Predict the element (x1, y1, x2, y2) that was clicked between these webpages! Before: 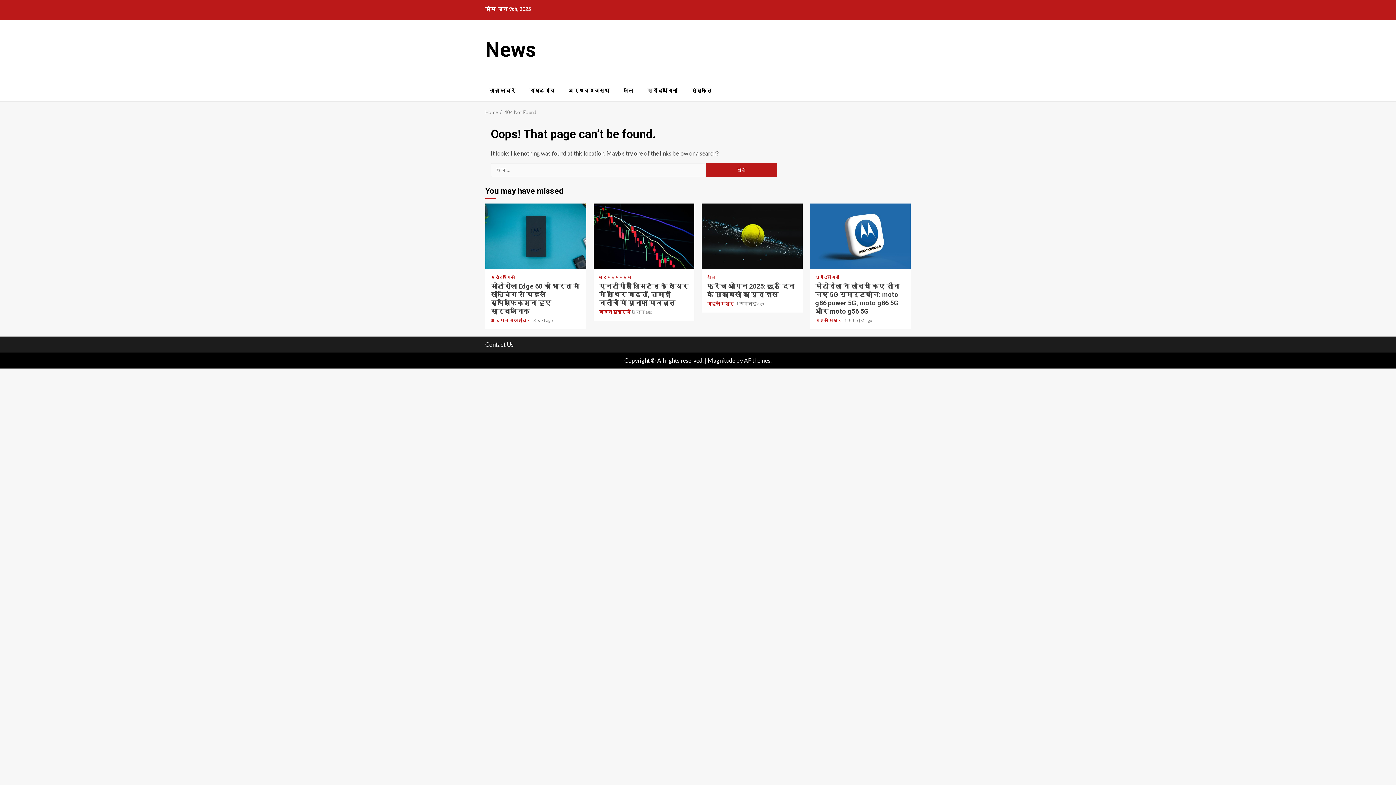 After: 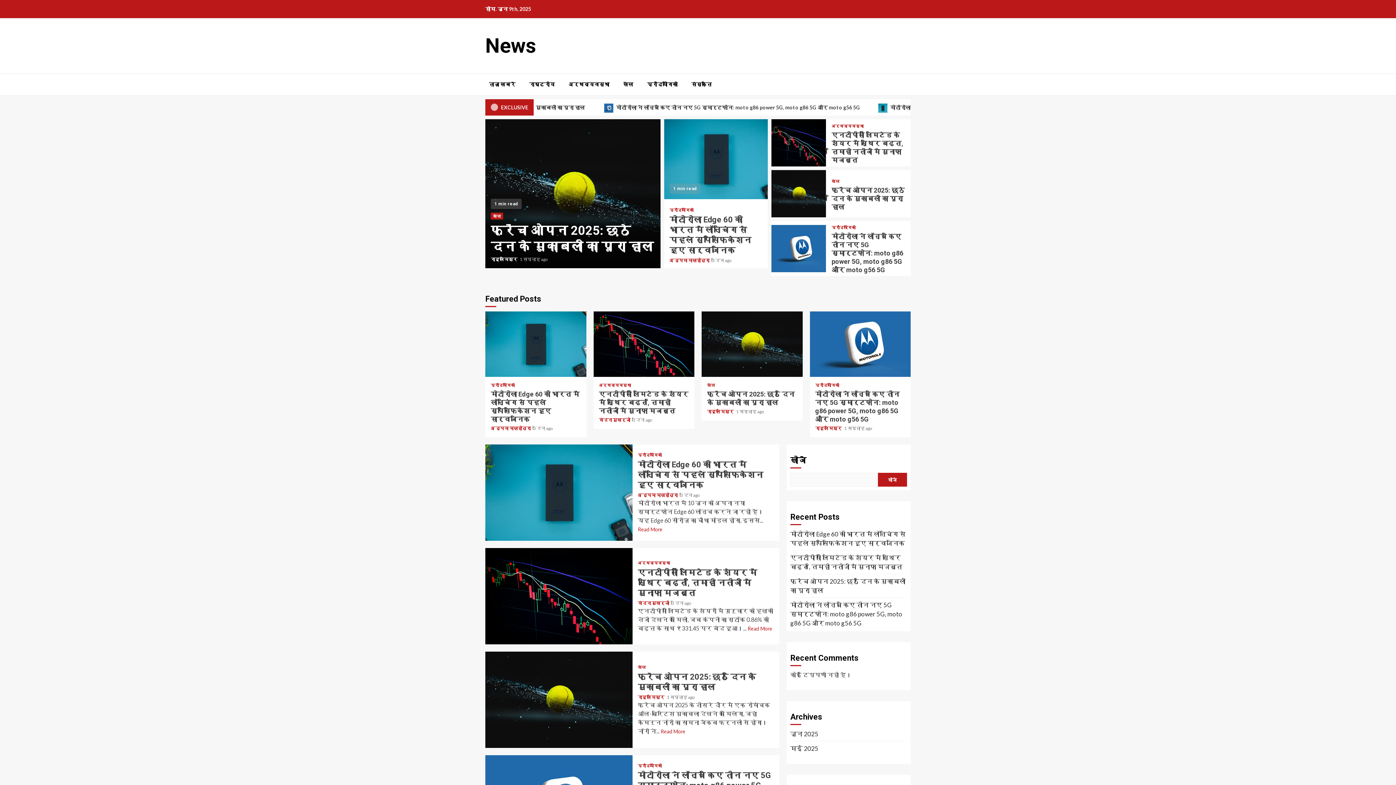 Action: label: Home bbox: (485, 109, 498, 115)